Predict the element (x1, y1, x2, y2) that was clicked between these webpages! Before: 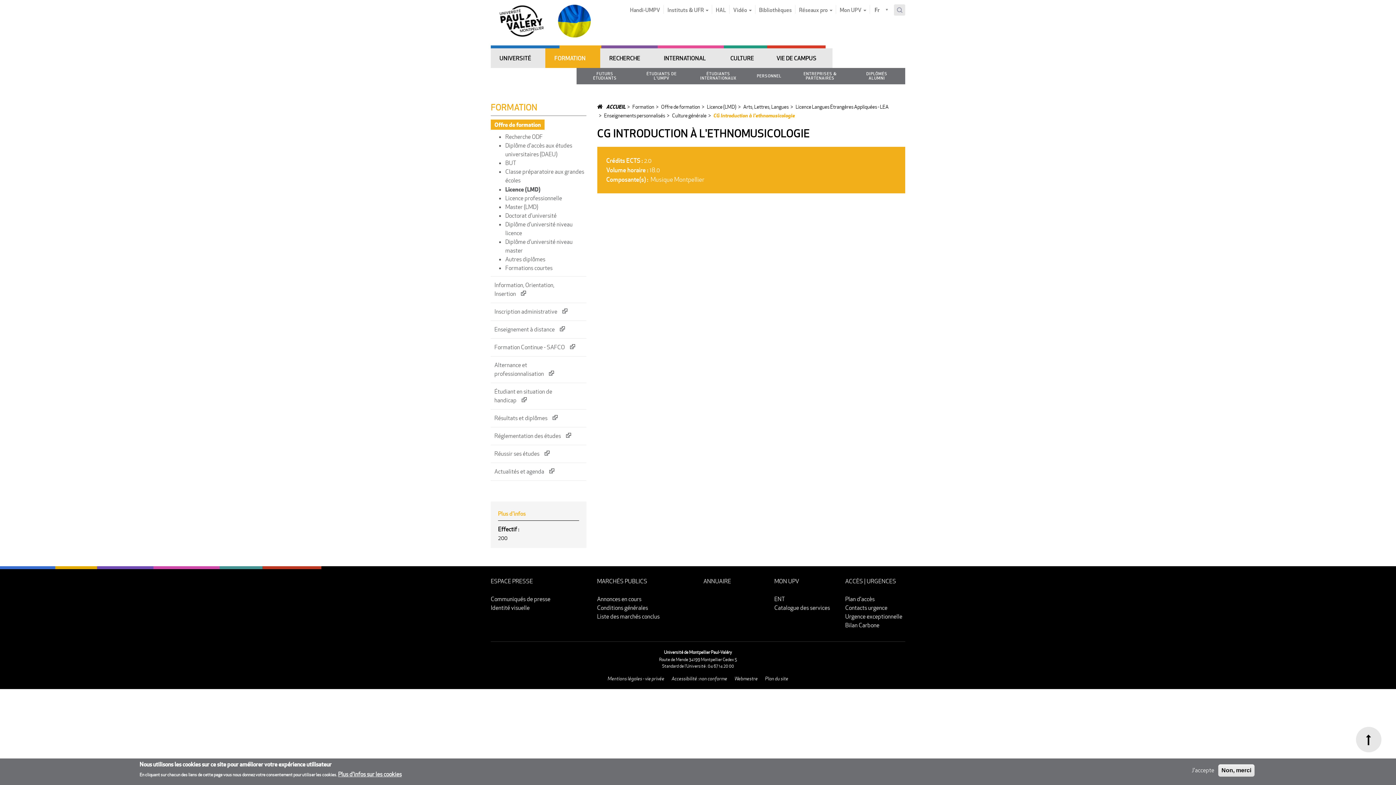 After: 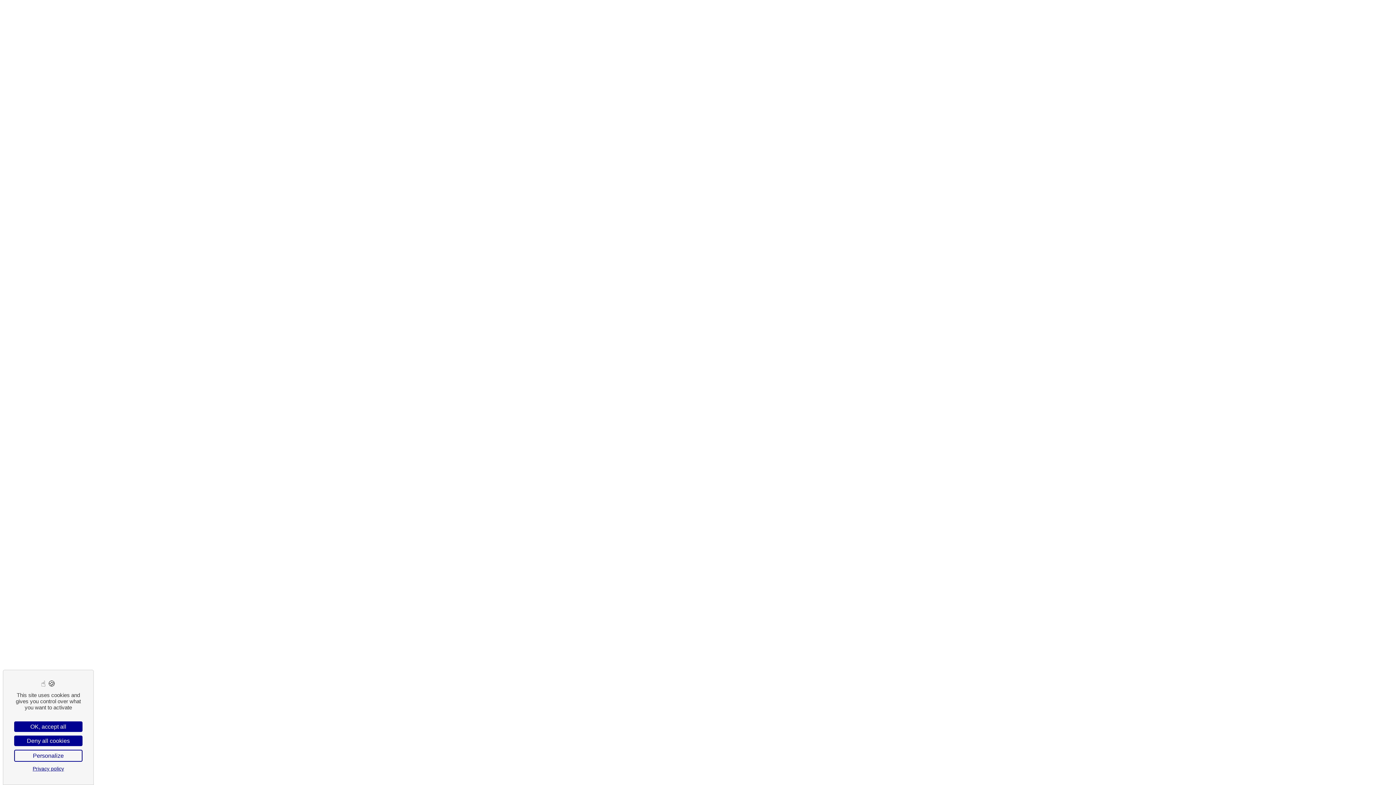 Action: bbox: (845, 621, 879, 629) label: Bilan Carbone